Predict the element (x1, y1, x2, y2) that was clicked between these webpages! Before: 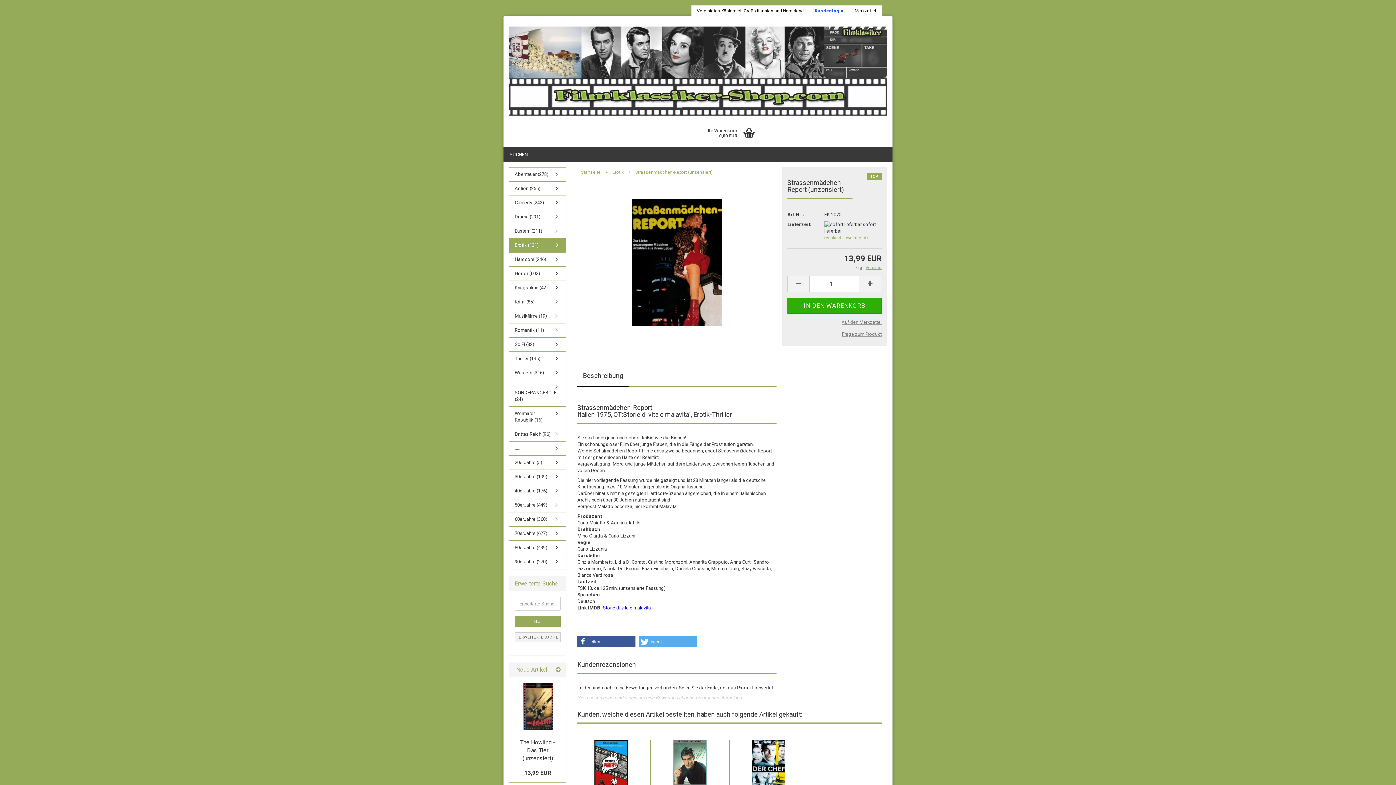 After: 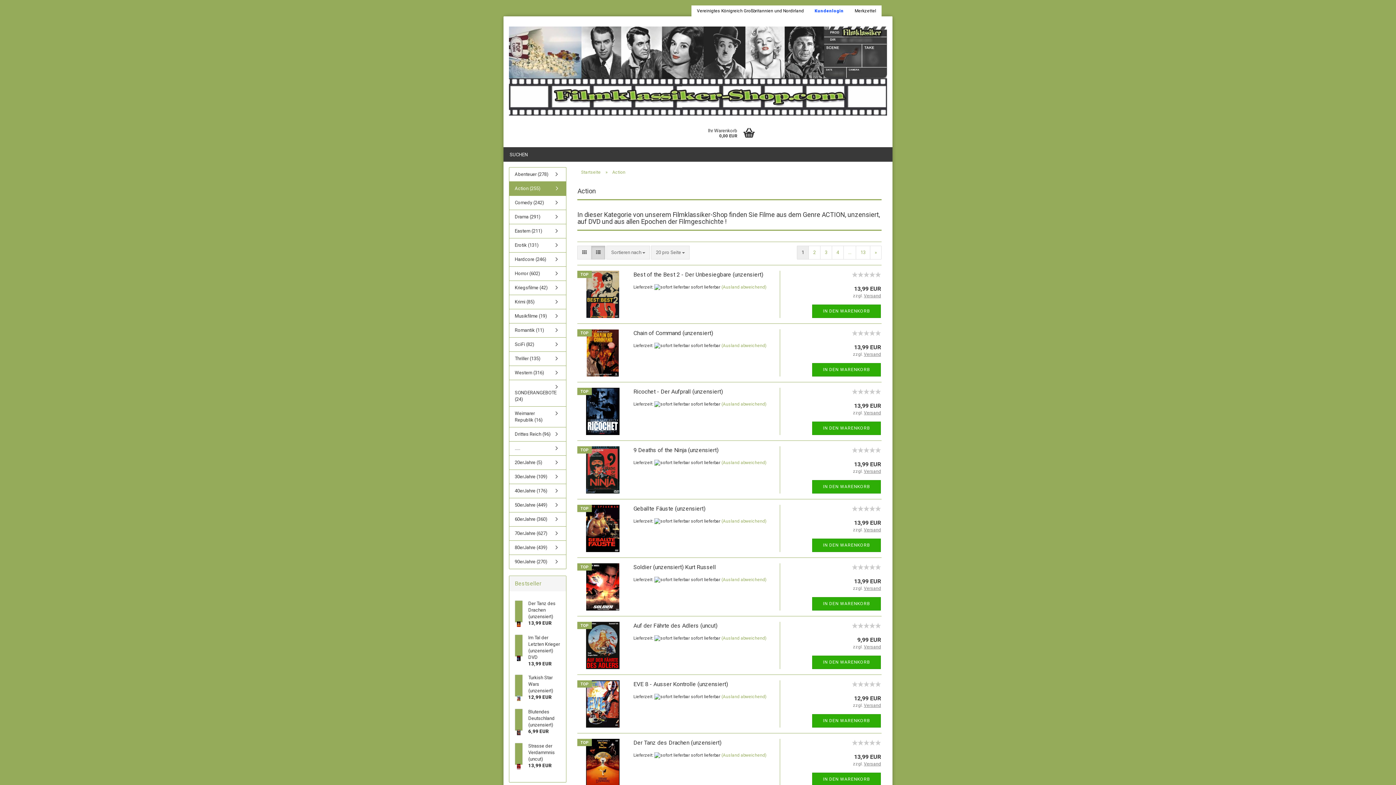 Action: label: Action (255) bbox: (509, 181, 566, 195)